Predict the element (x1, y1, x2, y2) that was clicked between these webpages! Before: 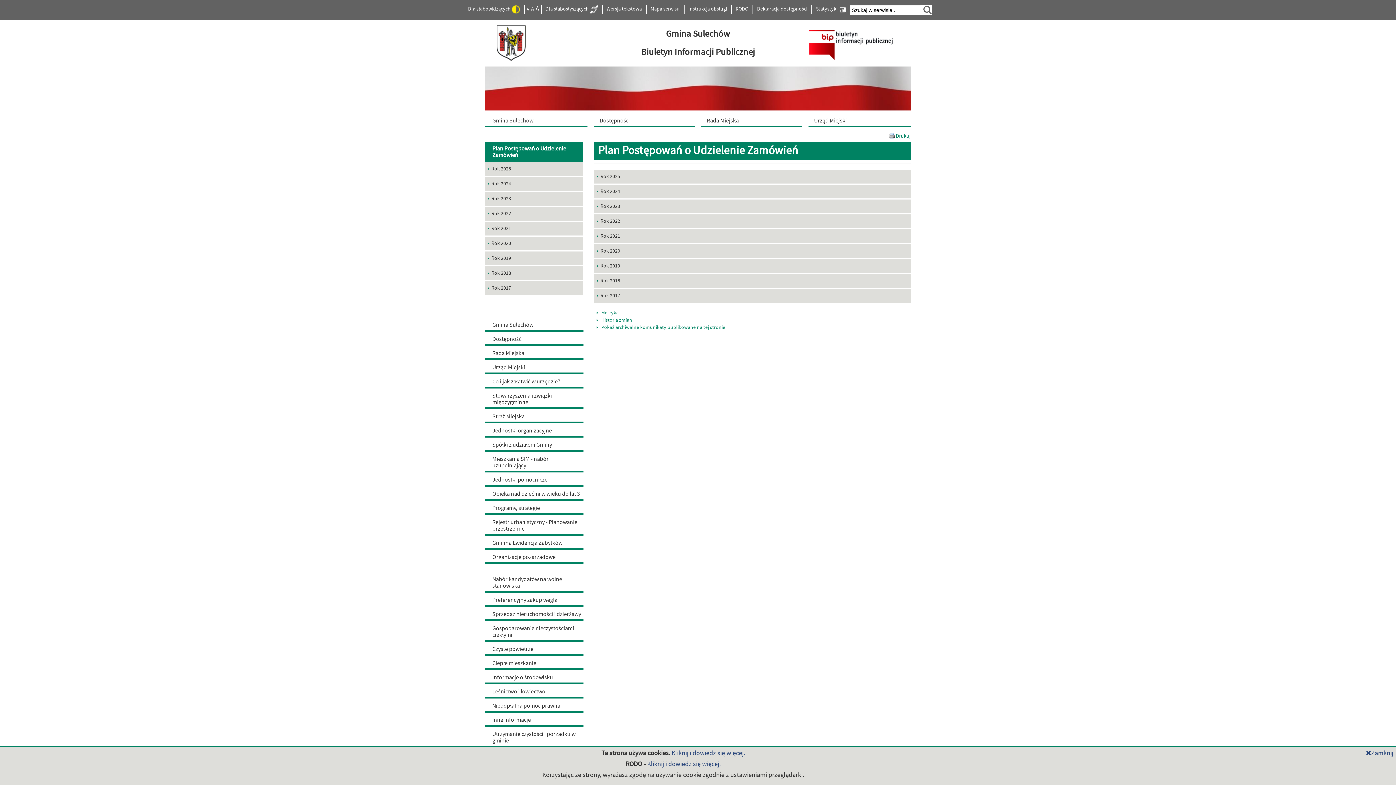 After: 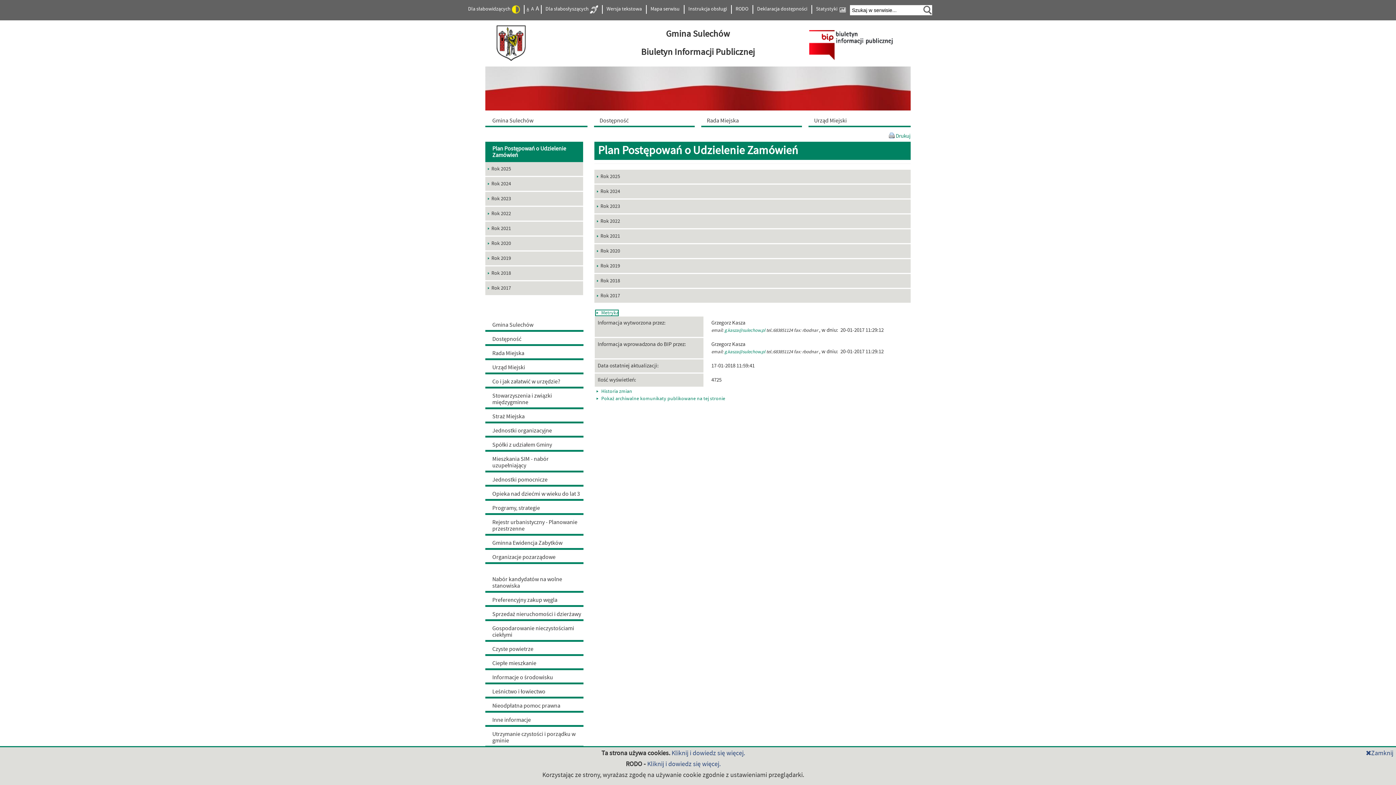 Action: bbox: (595, 309, 618, 316) label: Metryka